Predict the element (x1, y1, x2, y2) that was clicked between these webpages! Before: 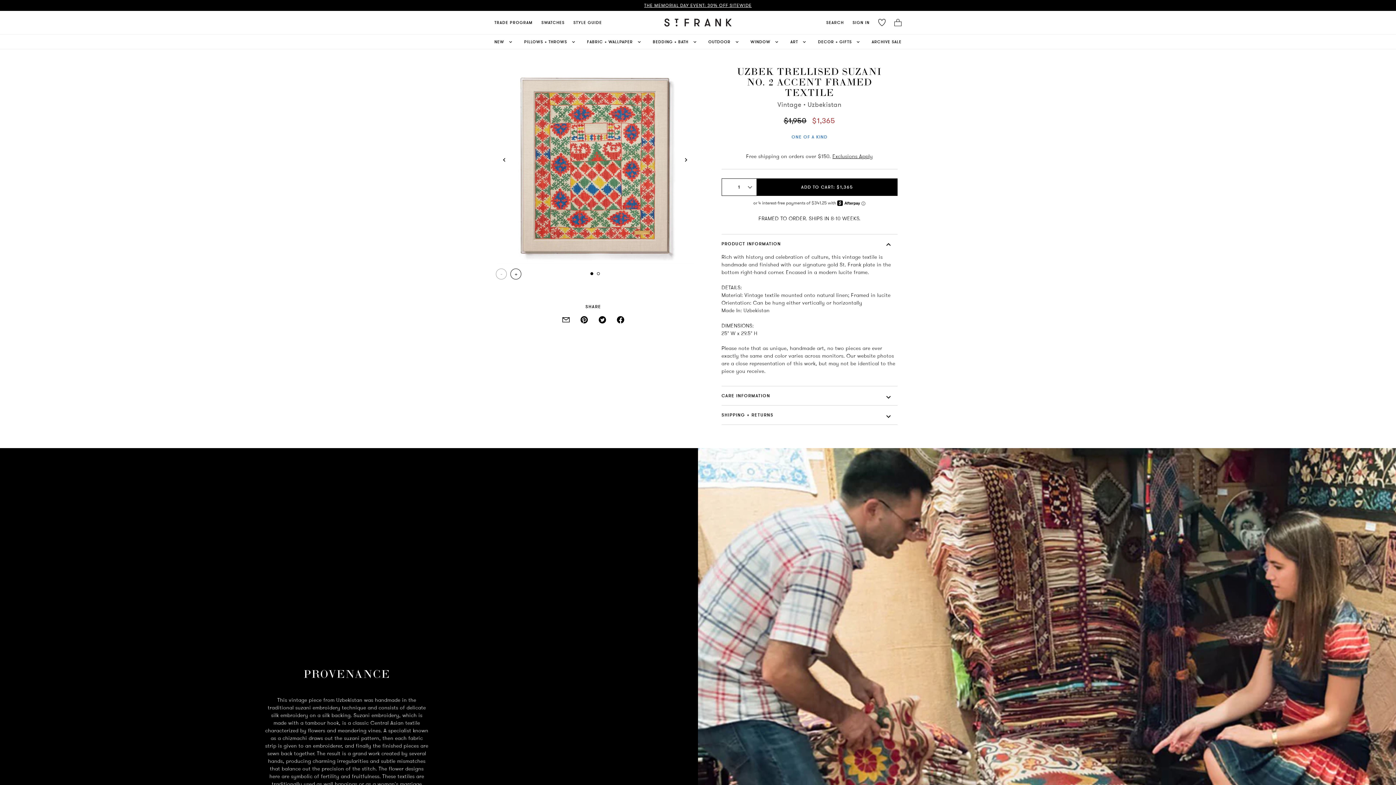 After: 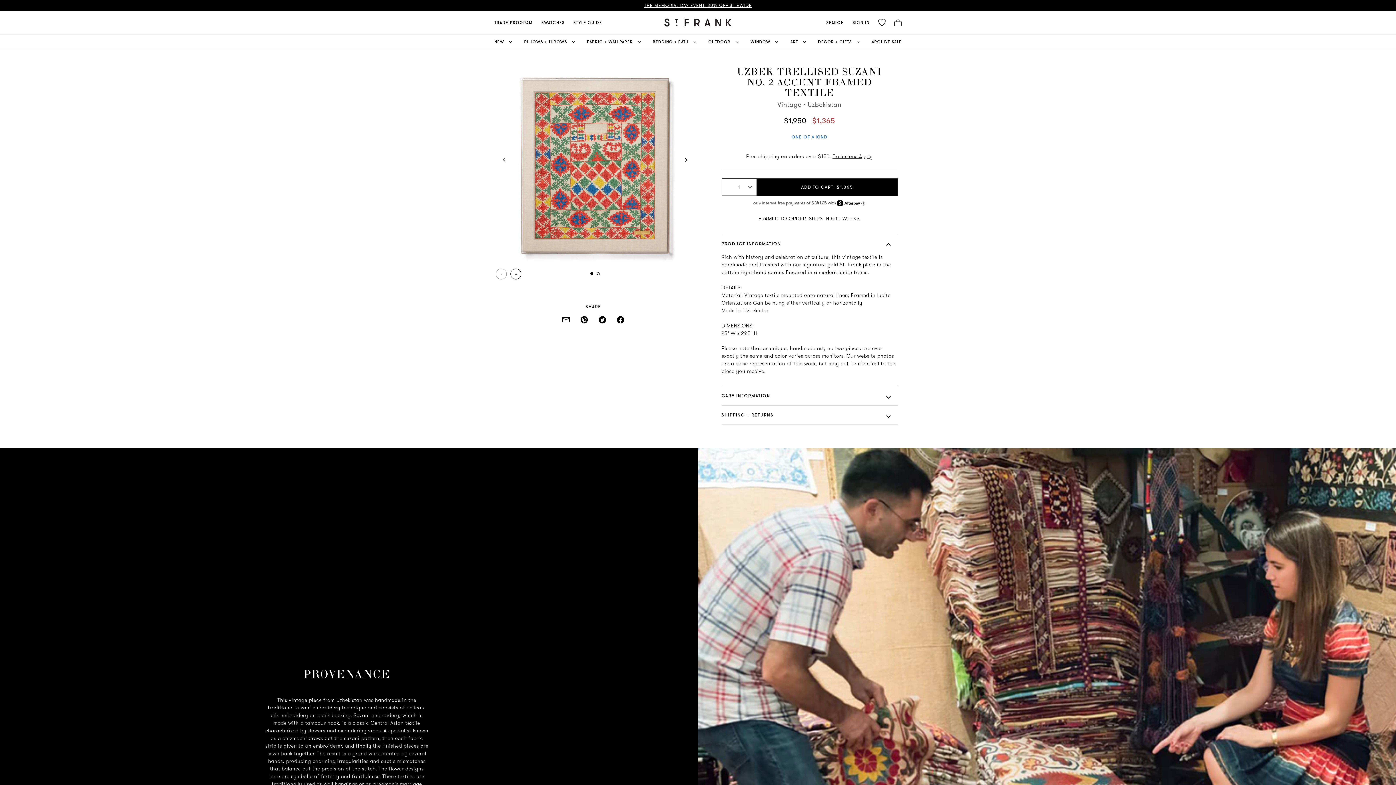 Action: bbox: (598, 316, 606, 323)